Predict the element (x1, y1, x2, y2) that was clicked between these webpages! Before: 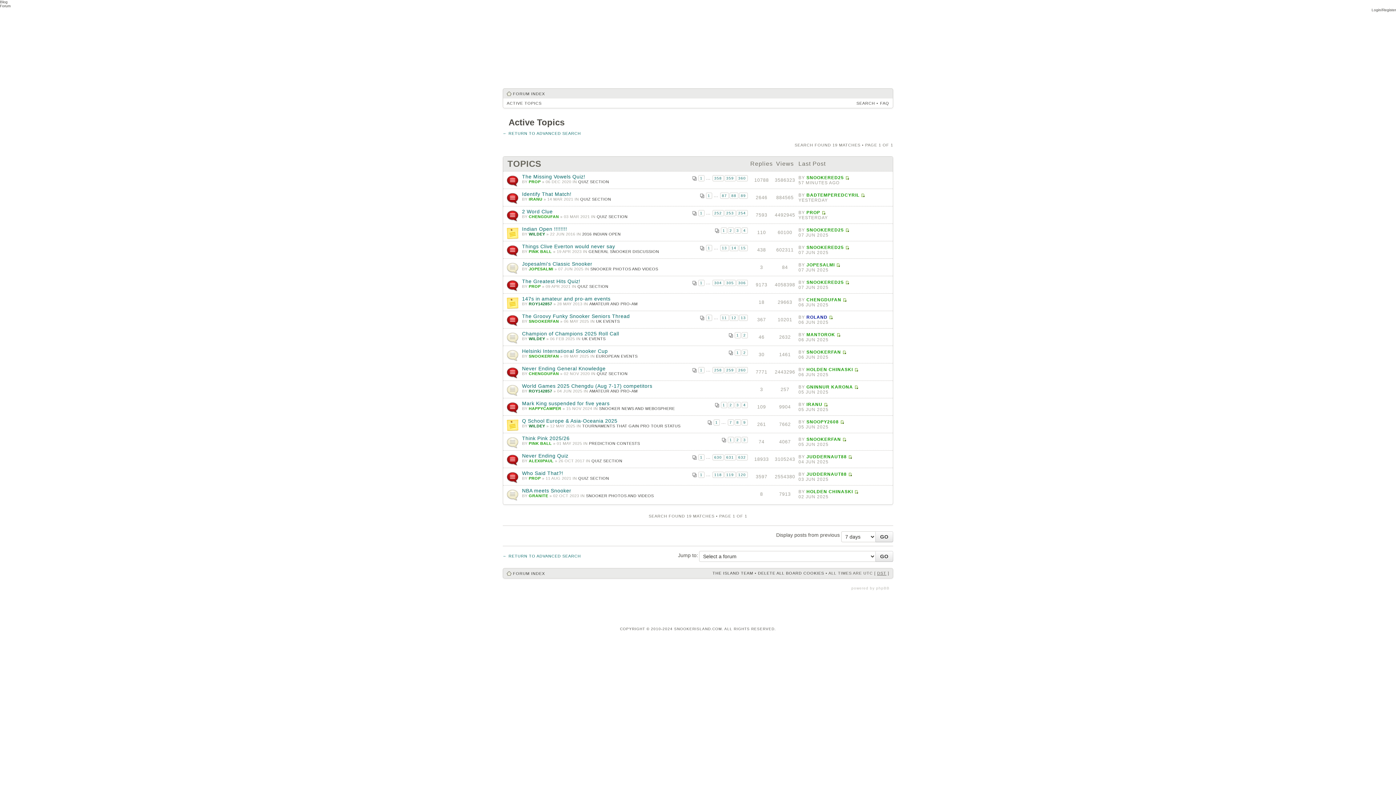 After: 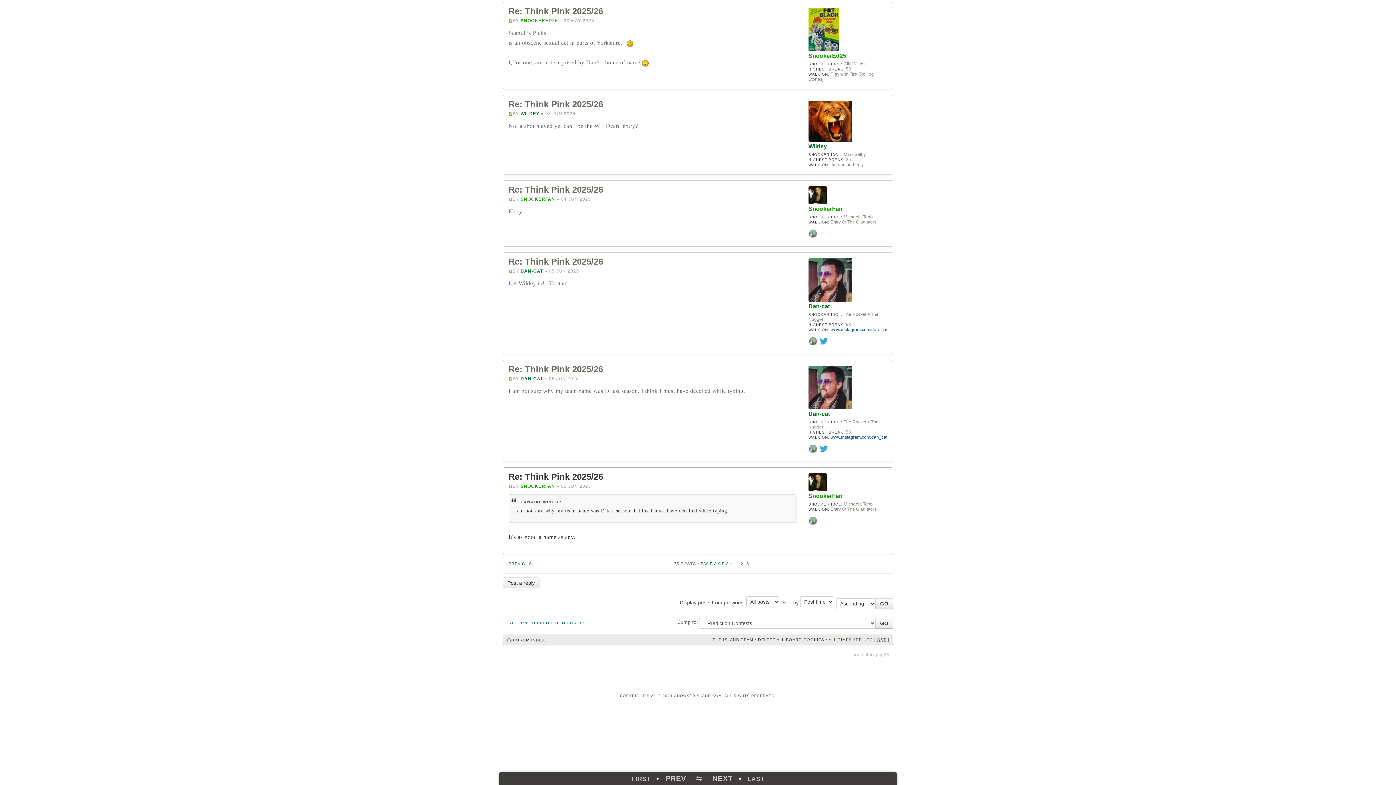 Action: bbox: (842, 436, 846, 442)